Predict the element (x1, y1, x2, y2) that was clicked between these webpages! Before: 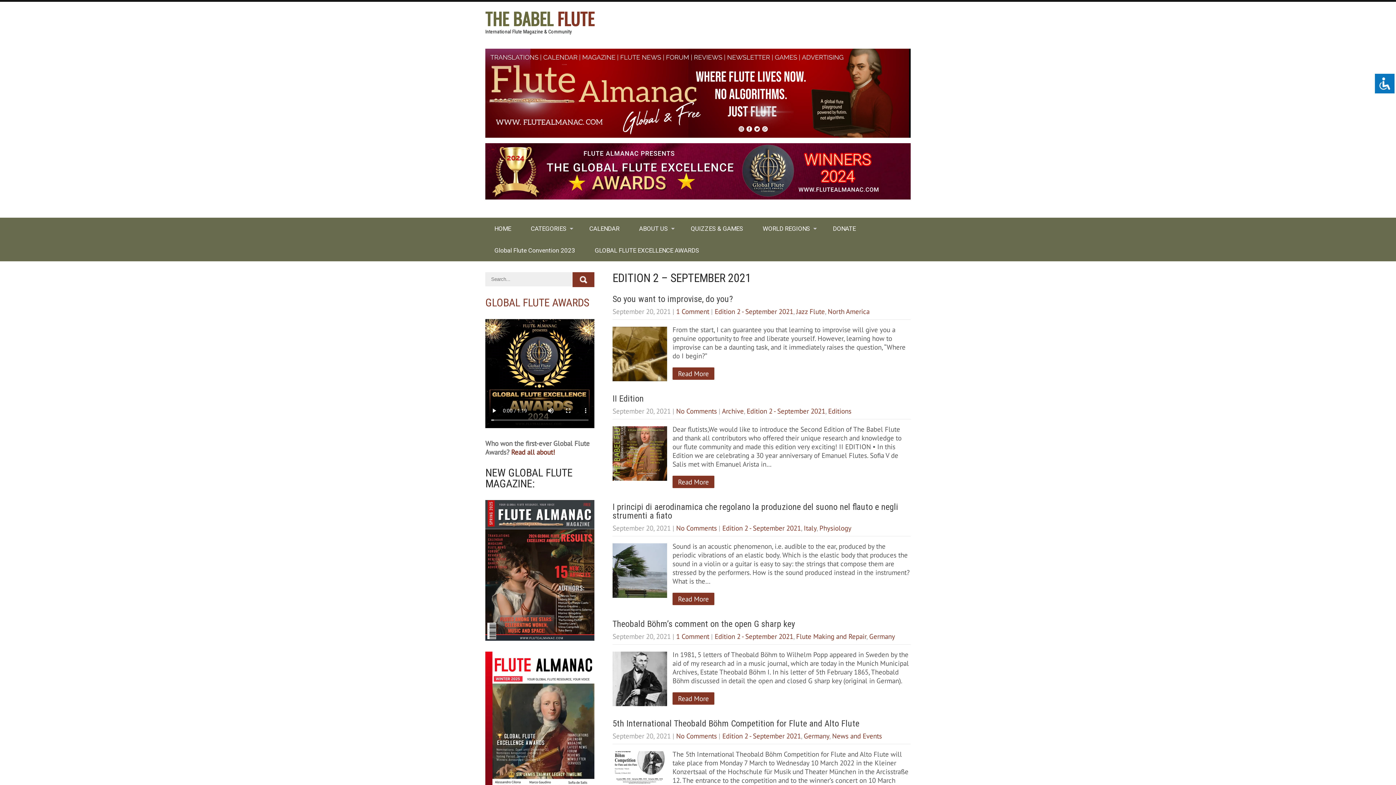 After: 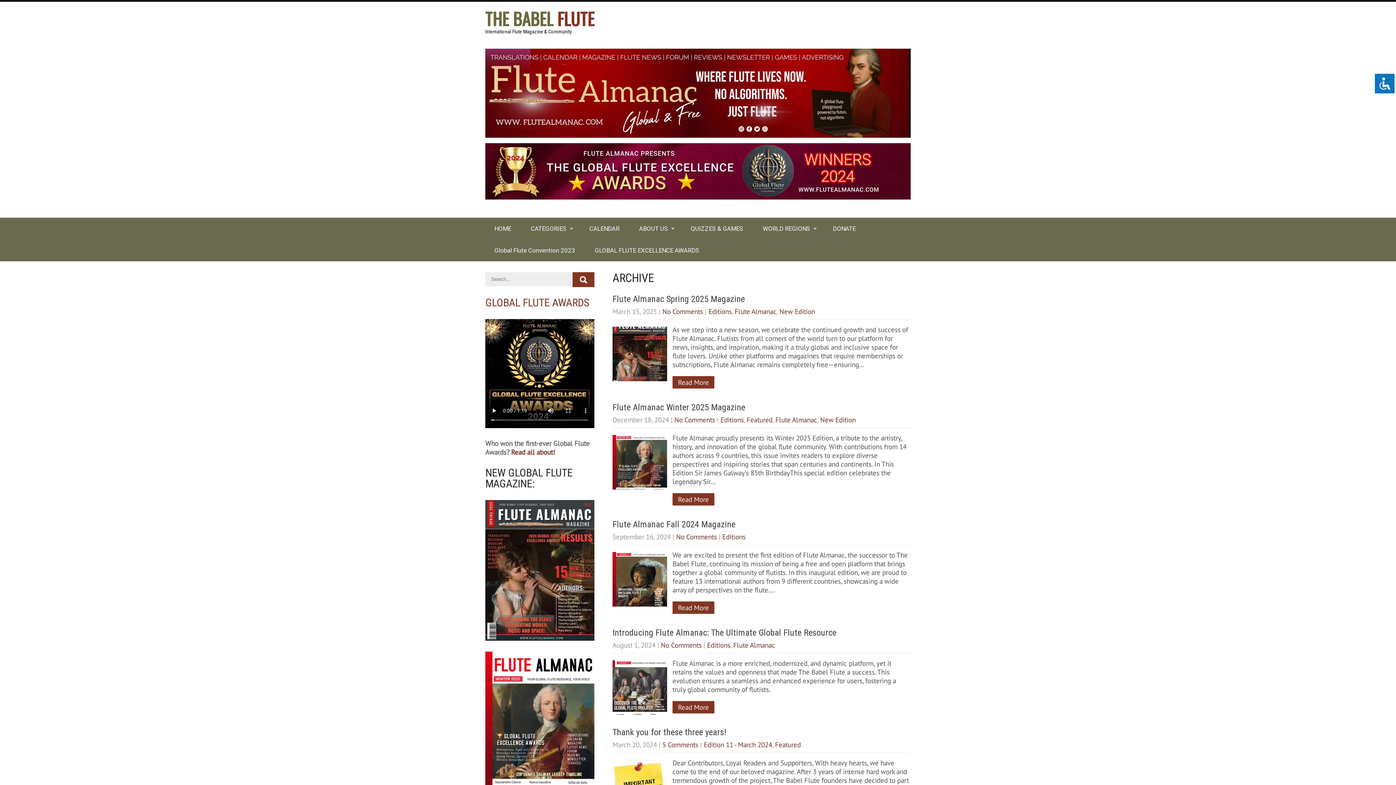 Action: label: Archive bbox: (722, 406, 744, 415)